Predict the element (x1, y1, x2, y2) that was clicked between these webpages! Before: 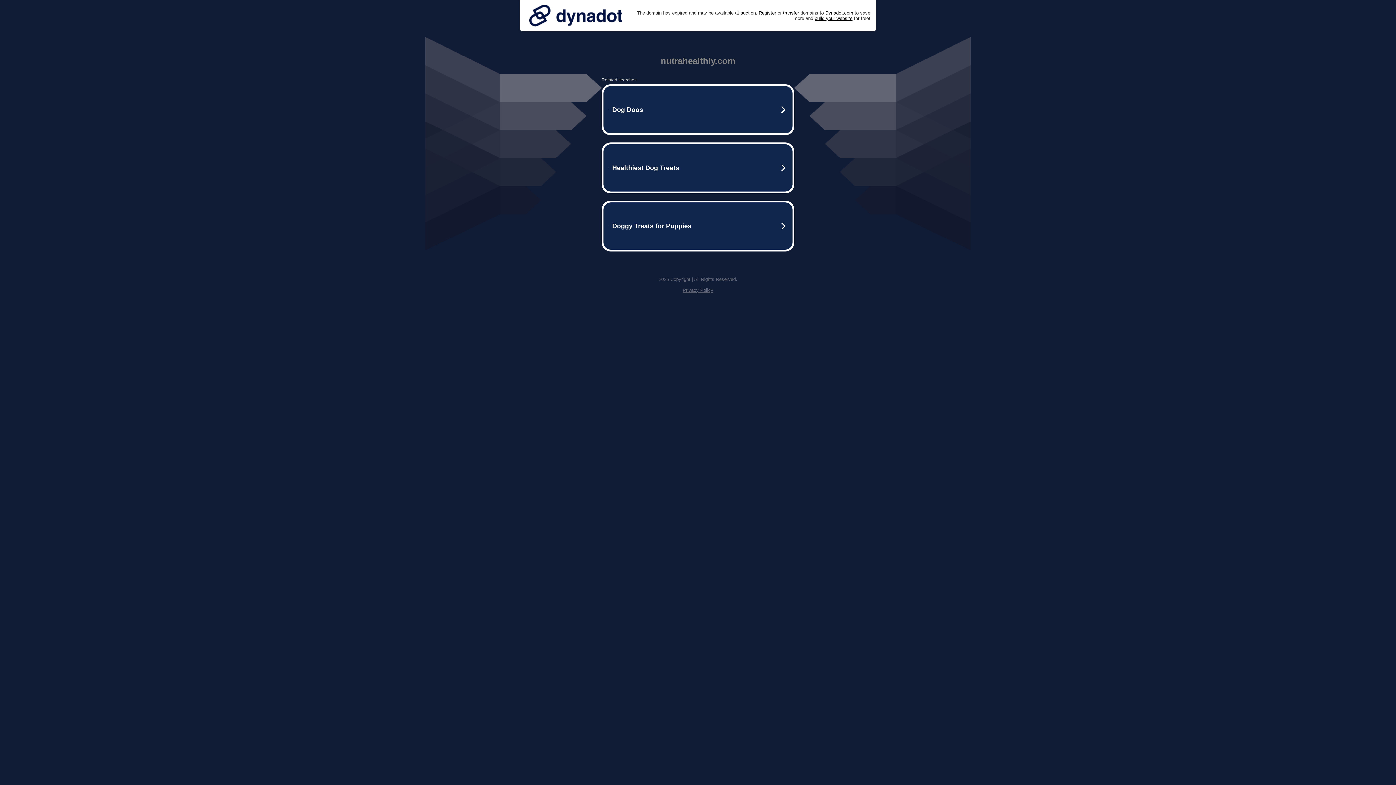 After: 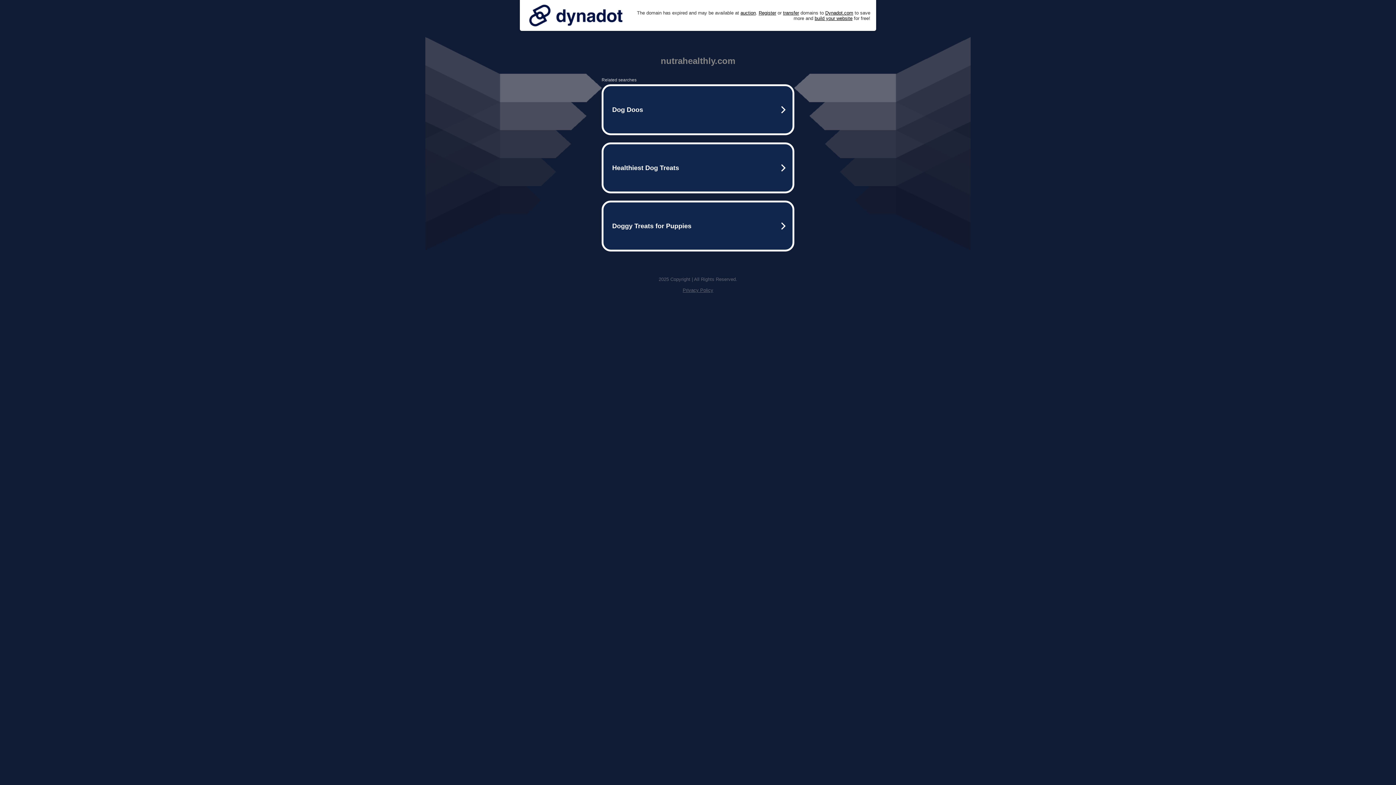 Action: bbox: (525, 0, 626, 30)